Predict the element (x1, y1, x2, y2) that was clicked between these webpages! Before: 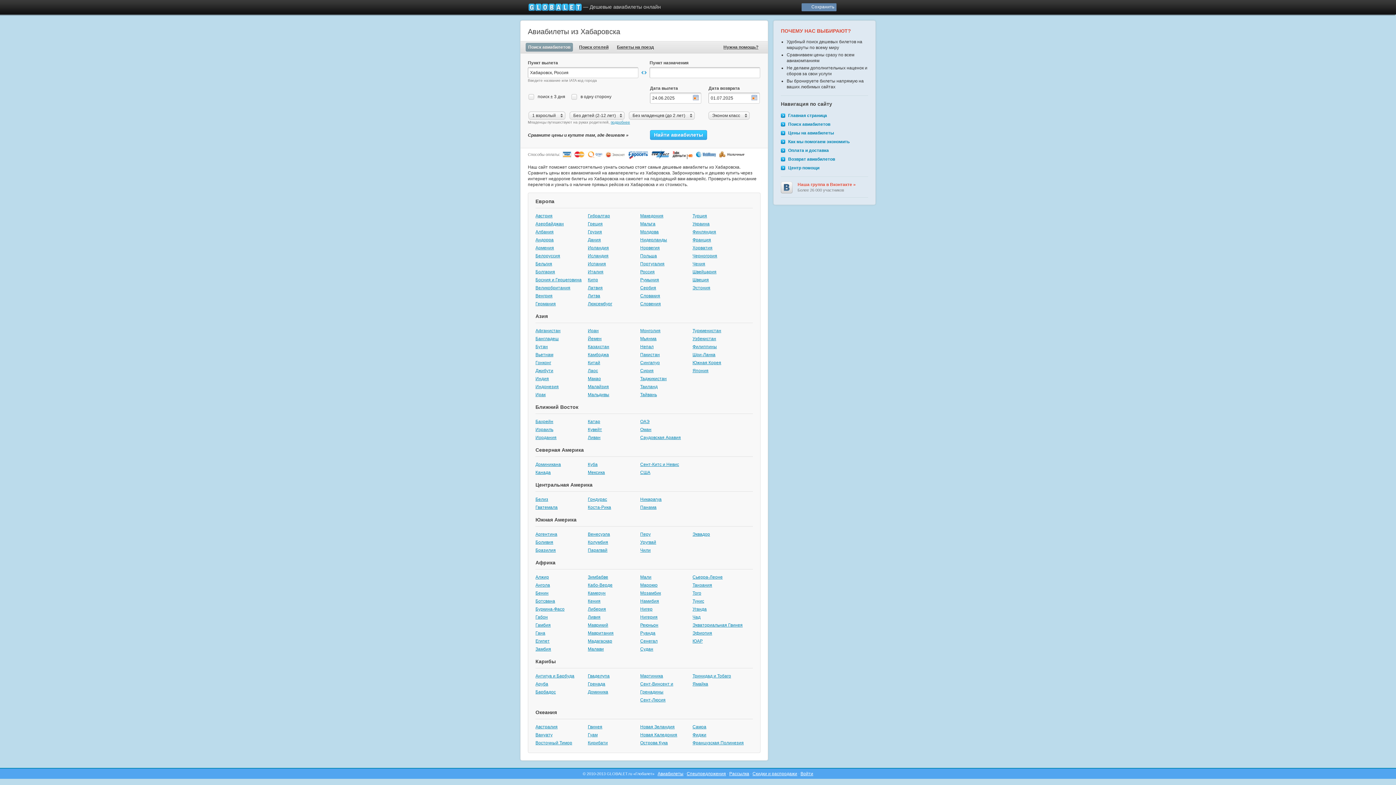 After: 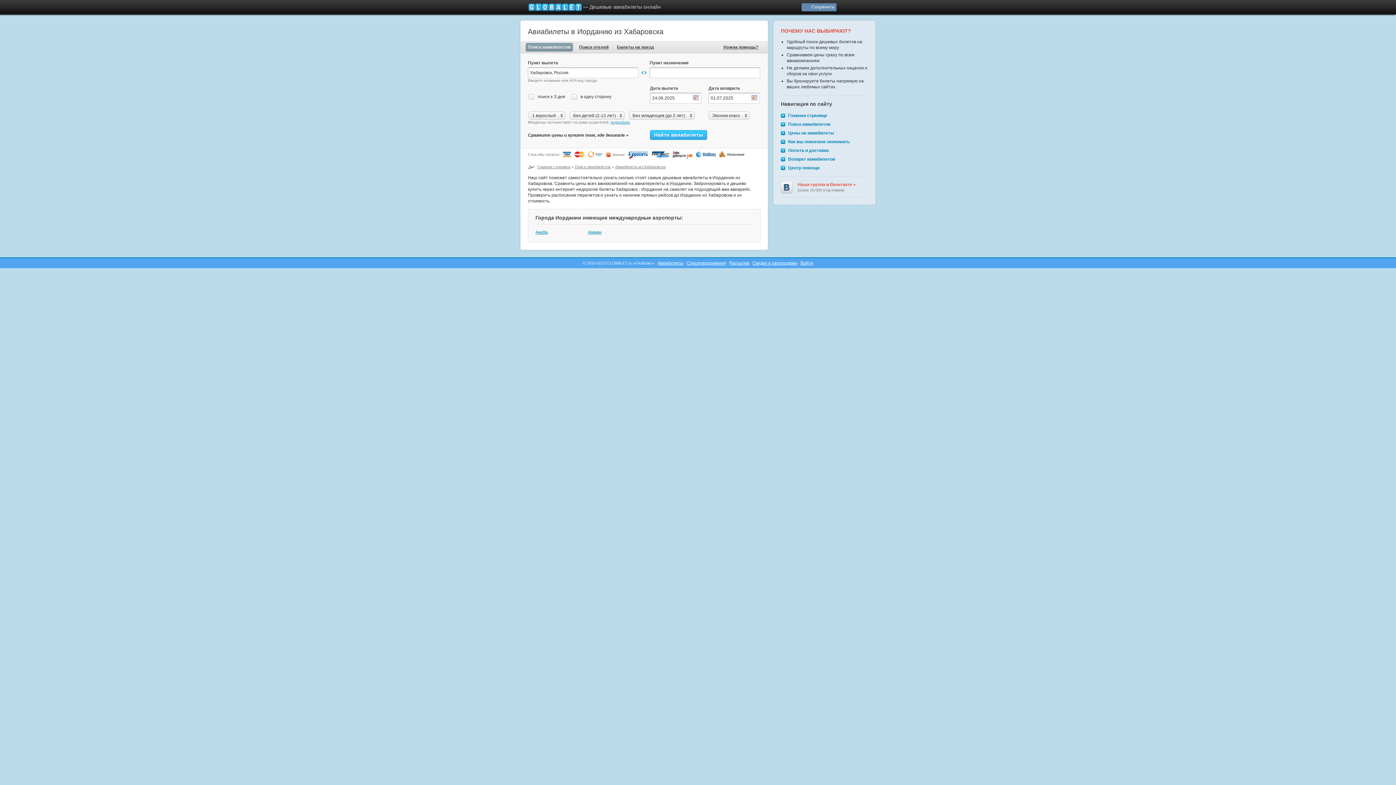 Action: bbox: (535, 435, 556, 440) label: Иордания